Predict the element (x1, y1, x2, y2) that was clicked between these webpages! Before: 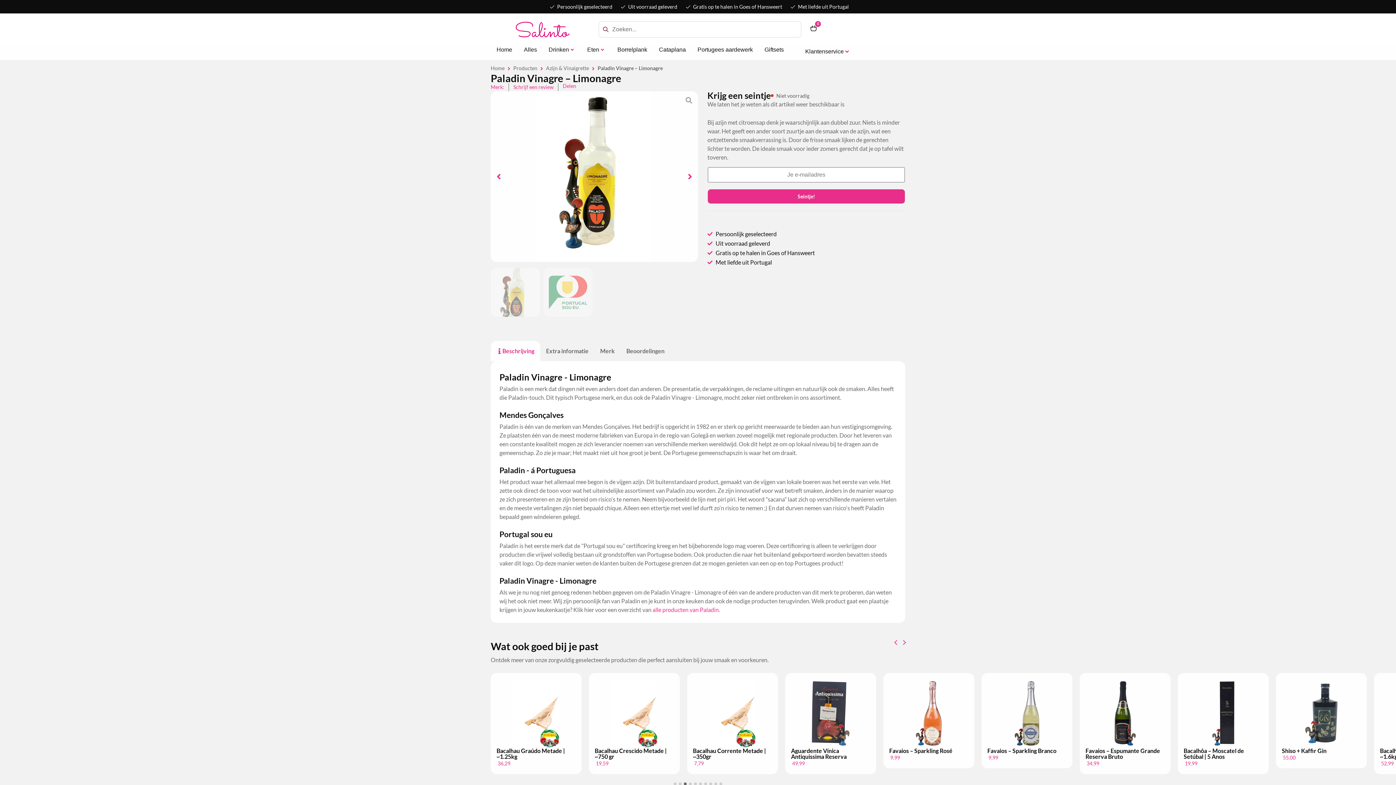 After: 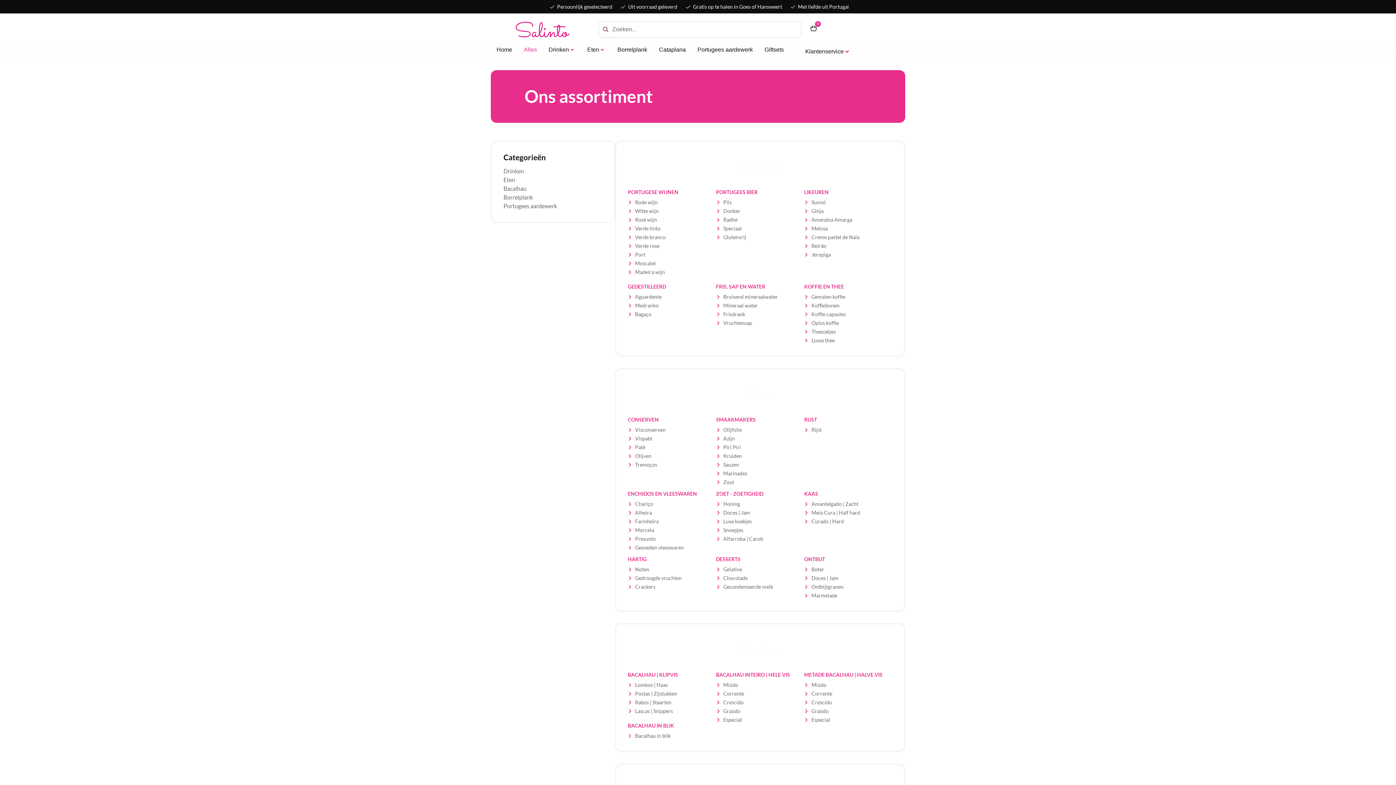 Action: label: Alles bbox: (524, 45, 537, 54)